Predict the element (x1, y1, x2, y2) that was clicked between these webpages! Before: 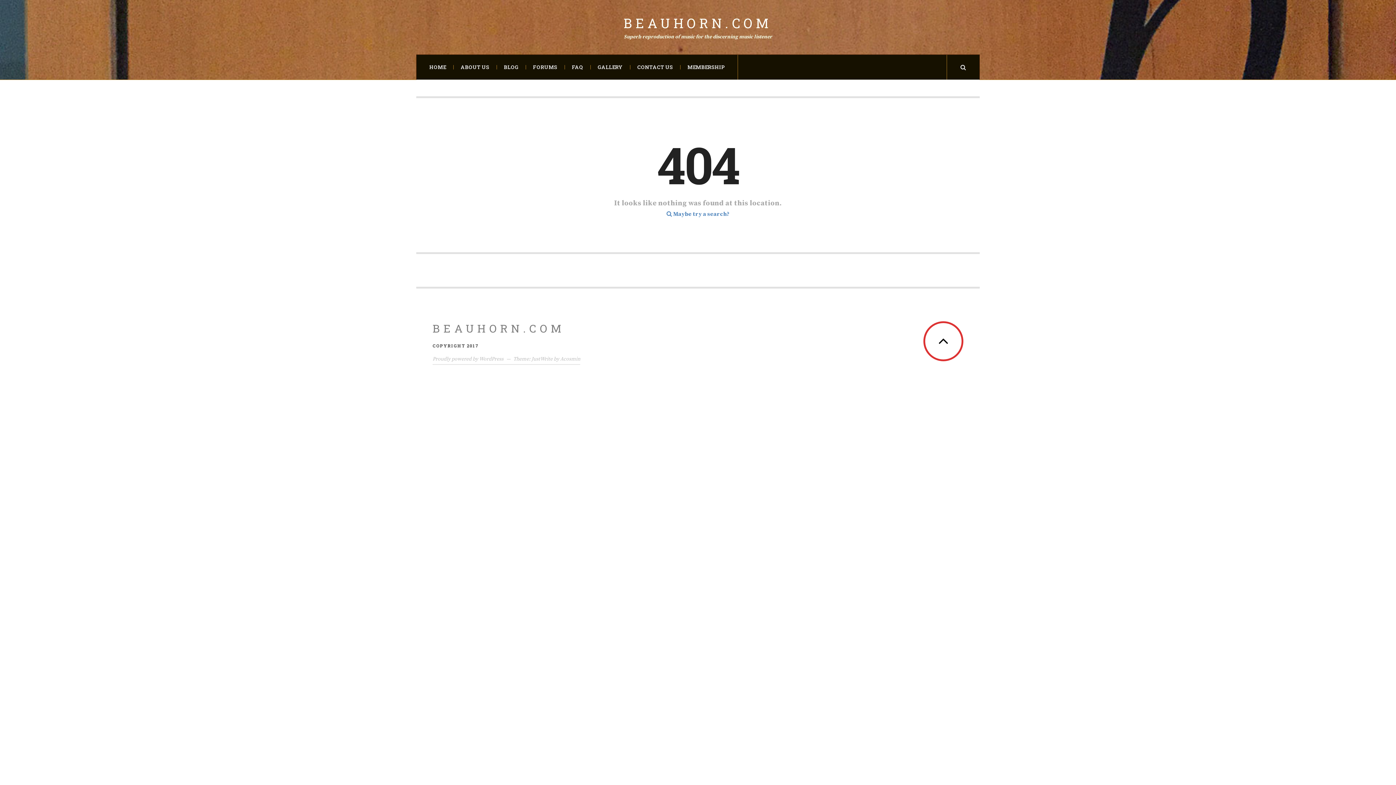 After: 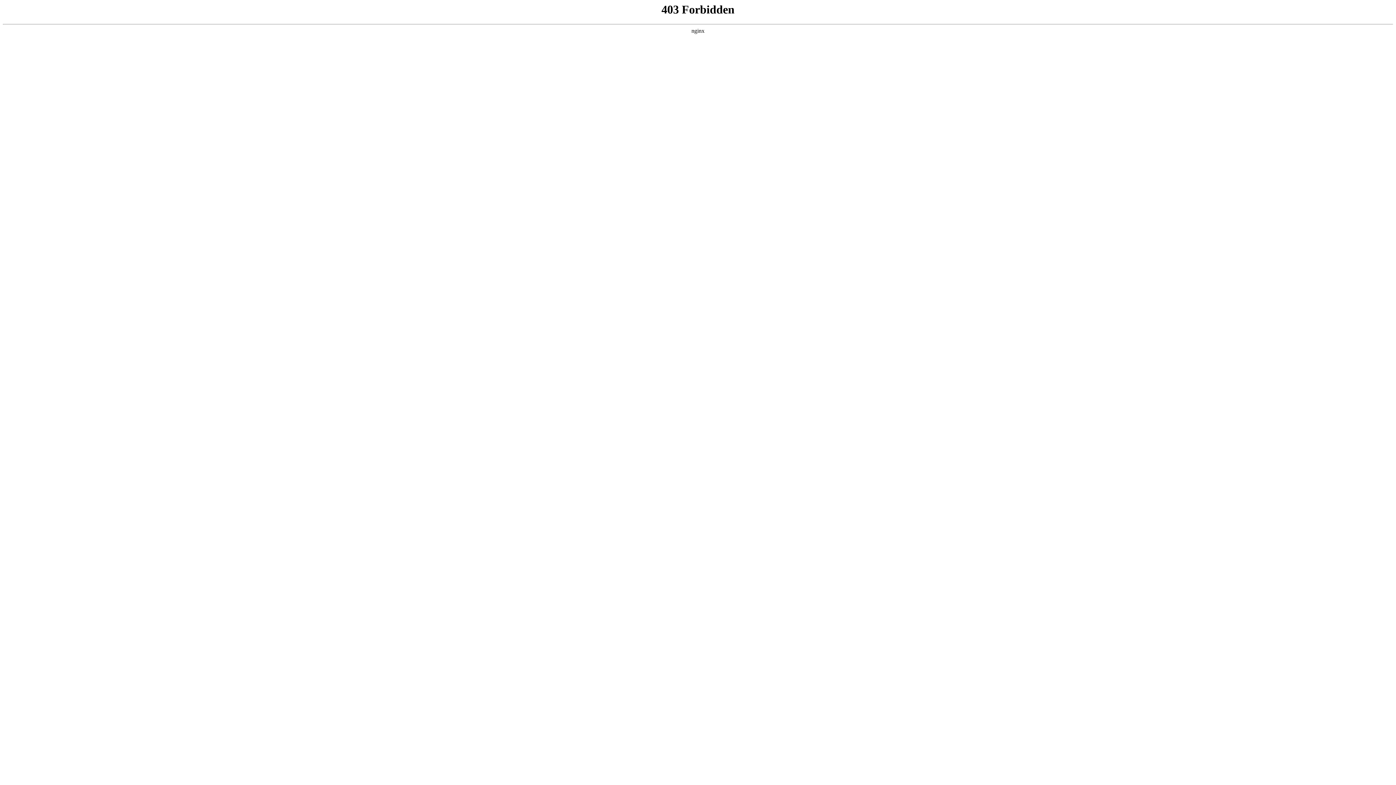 Action: bbox: (432, 356, 503, 362) label: Proudly powered by WordPress